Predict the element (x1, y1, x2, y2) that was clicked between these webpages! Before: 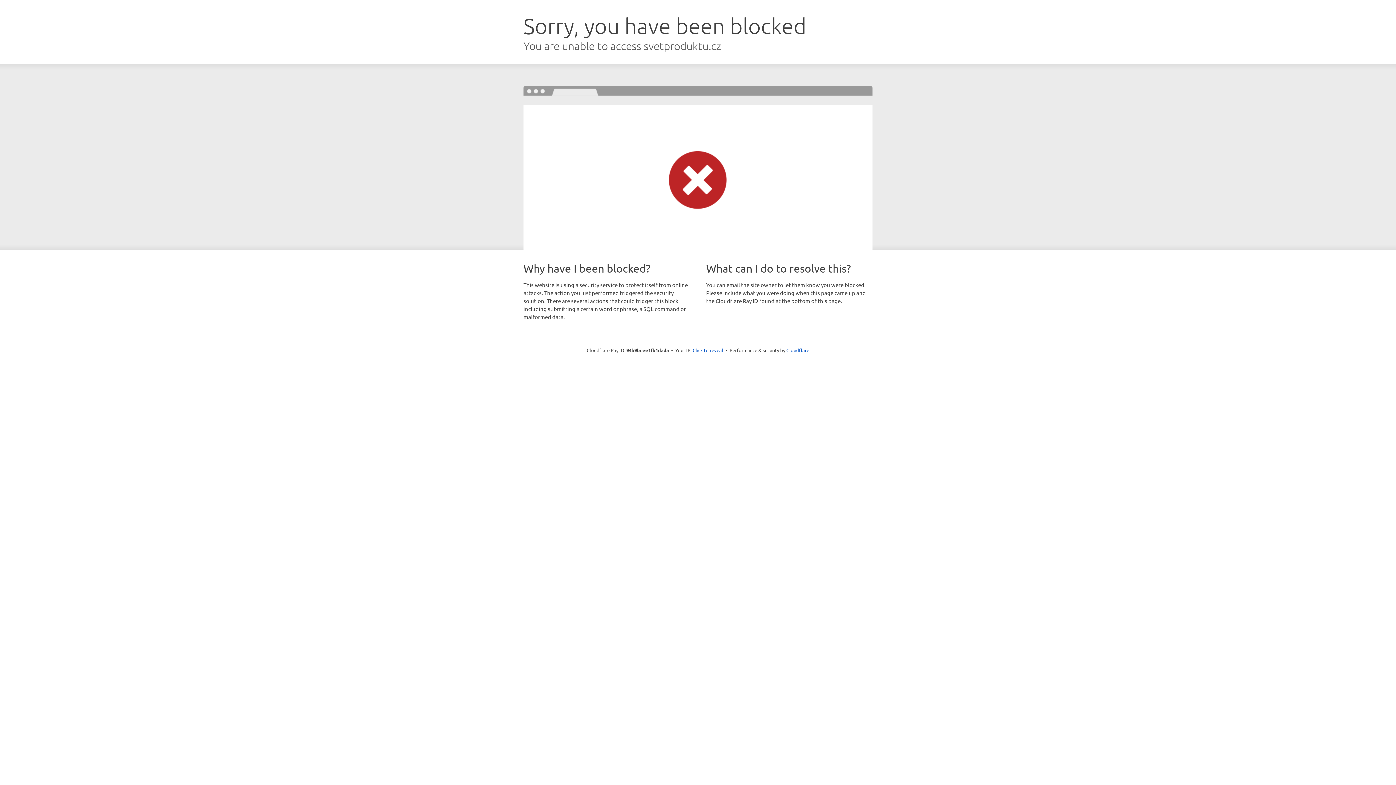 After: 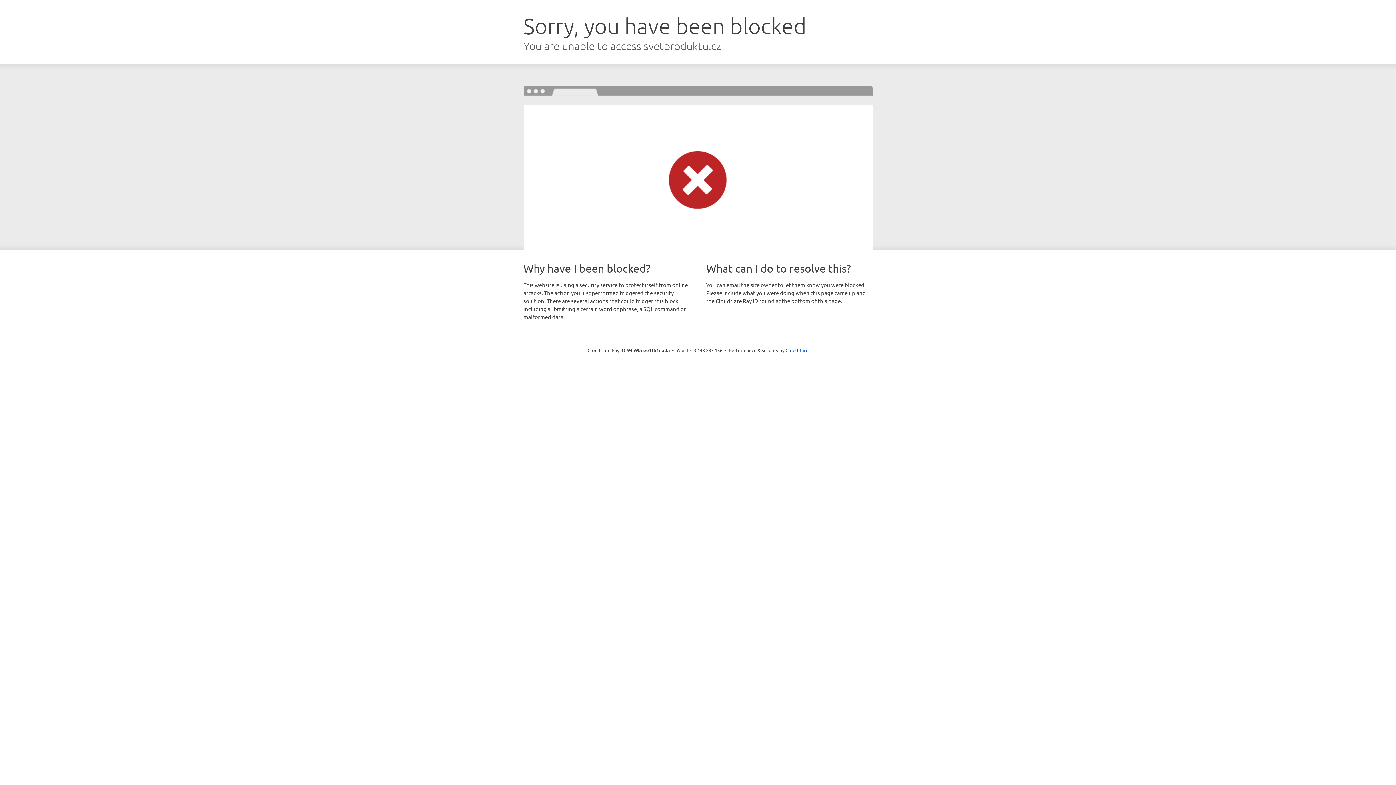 Action: label: Click to reveal bbox: (692, 346, 723, 353)